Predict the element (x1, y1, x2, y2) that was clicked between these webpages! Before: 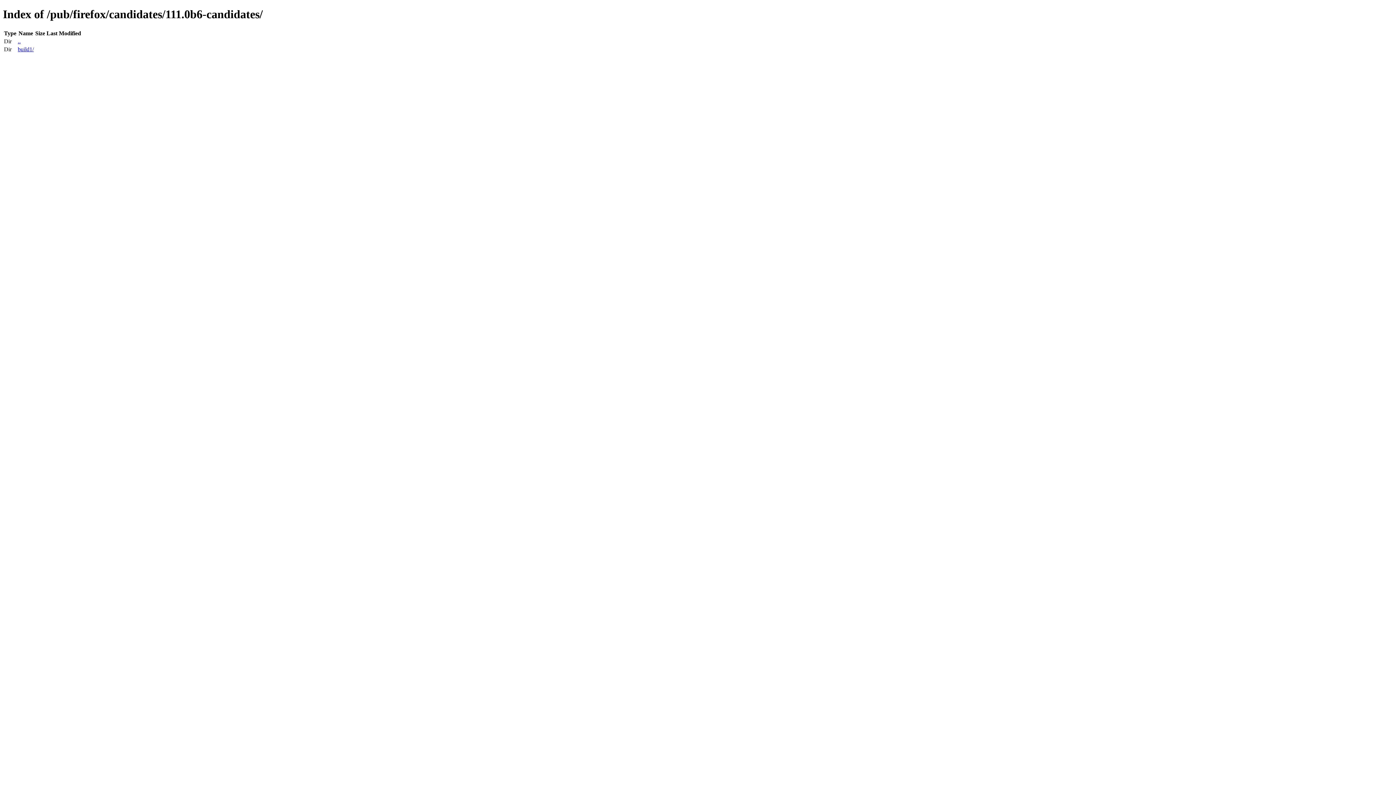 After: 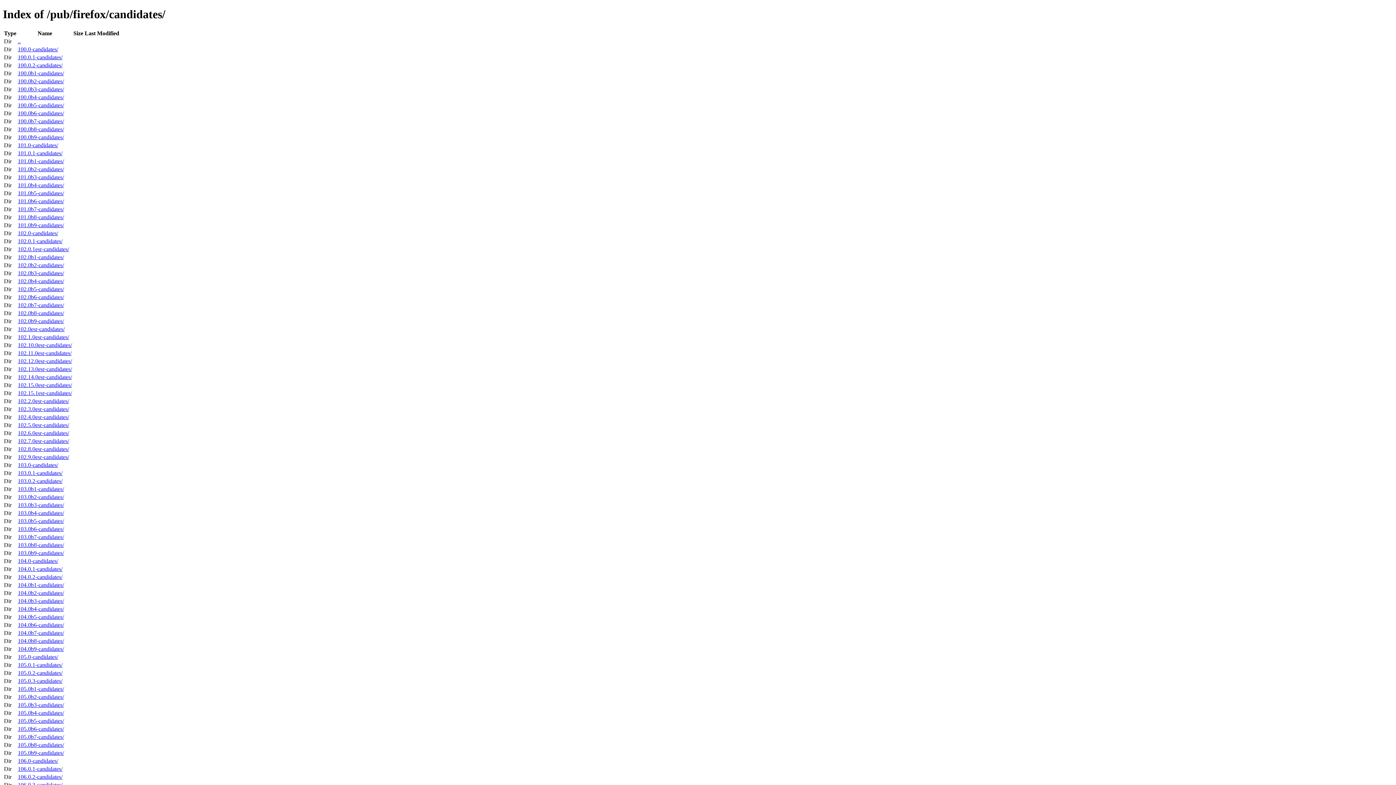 Action: bbox: (17, 38, 20, 44) label: ..